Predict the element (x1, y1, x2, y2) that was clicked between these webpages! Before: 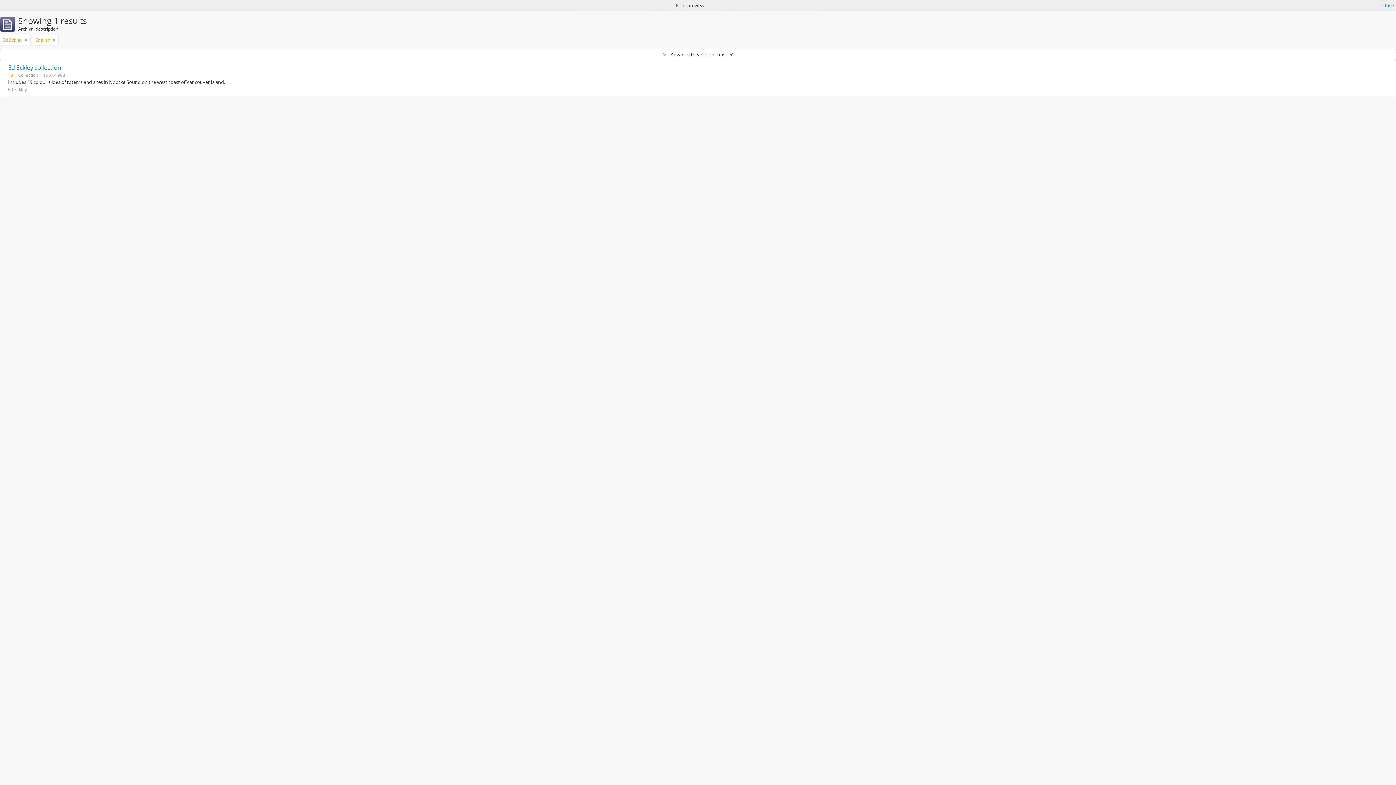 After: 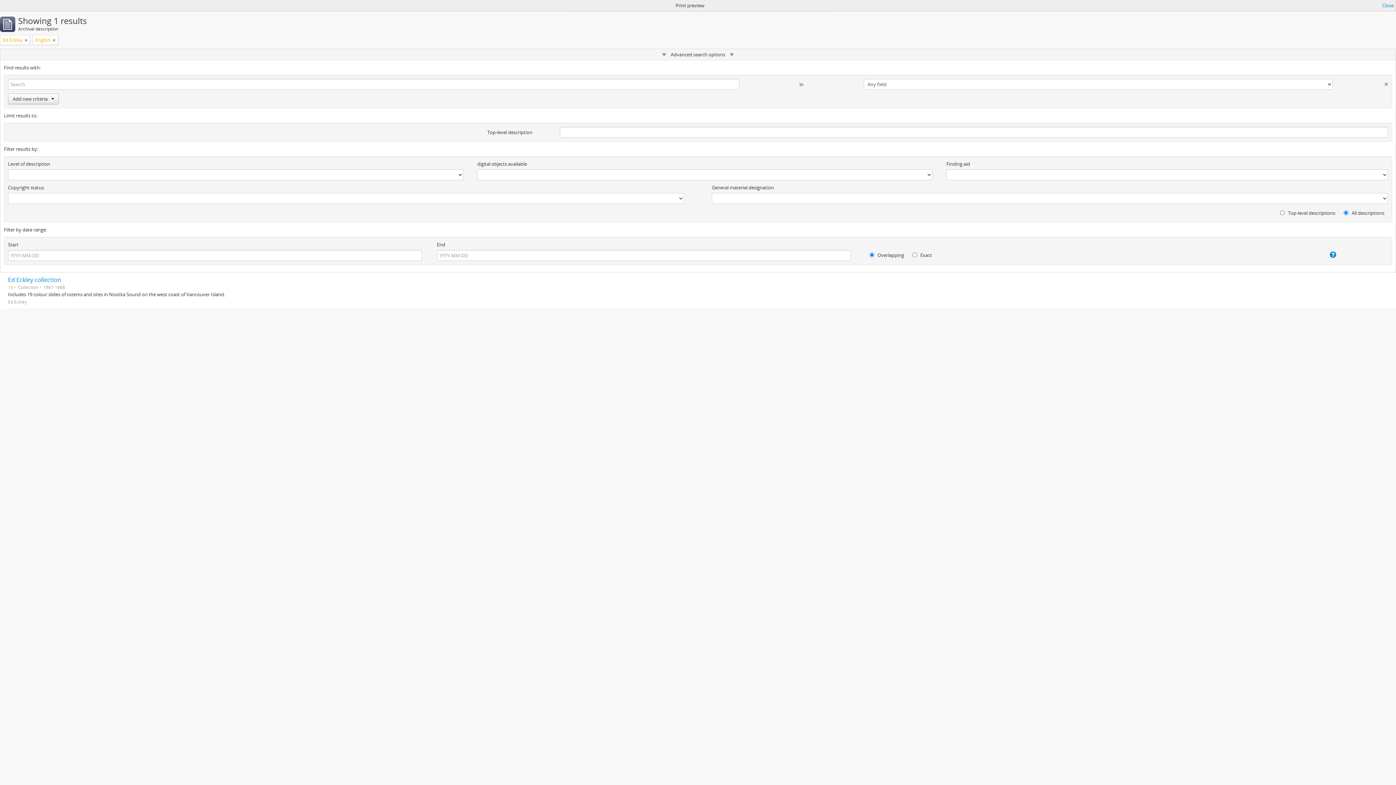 Action: bbox: (0, 49, 1396, 60) label:  Advanced search options 